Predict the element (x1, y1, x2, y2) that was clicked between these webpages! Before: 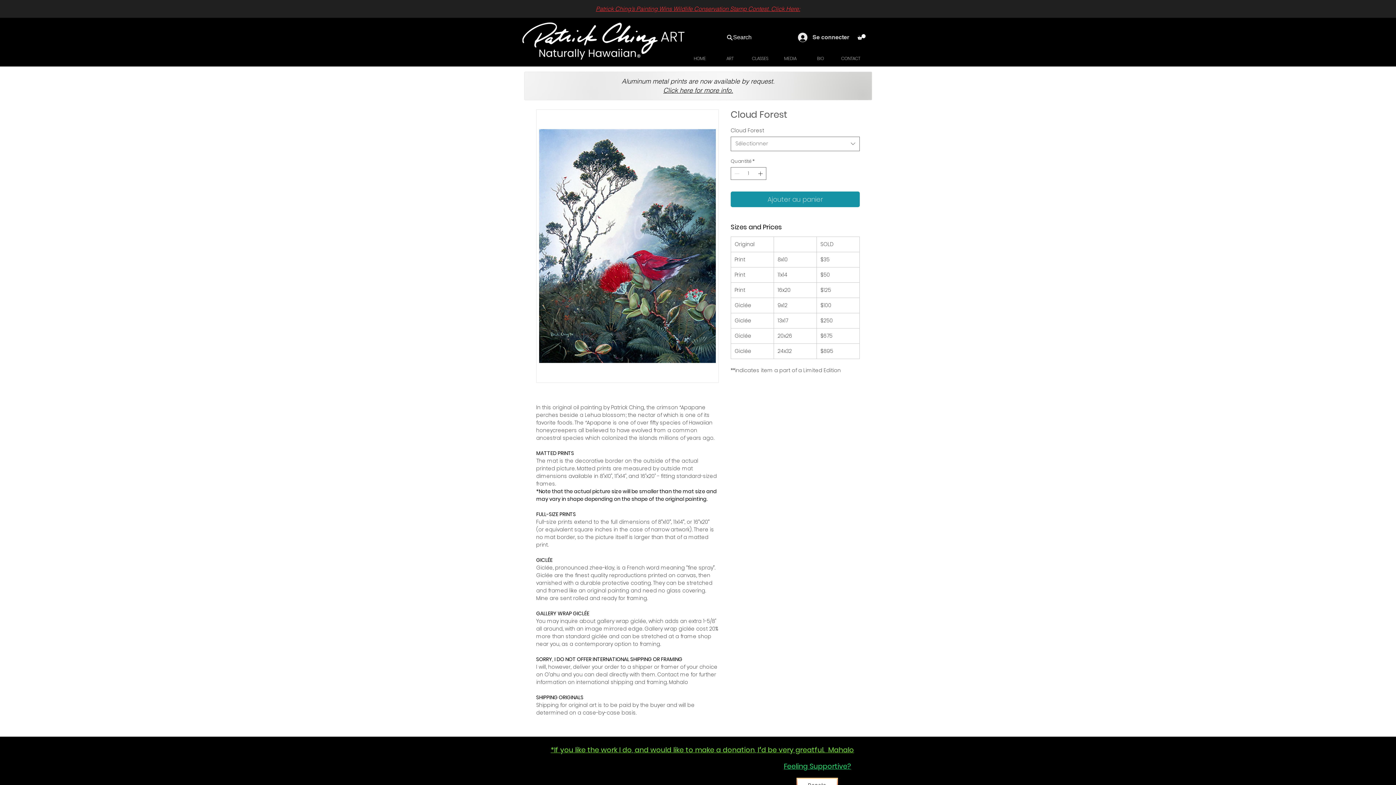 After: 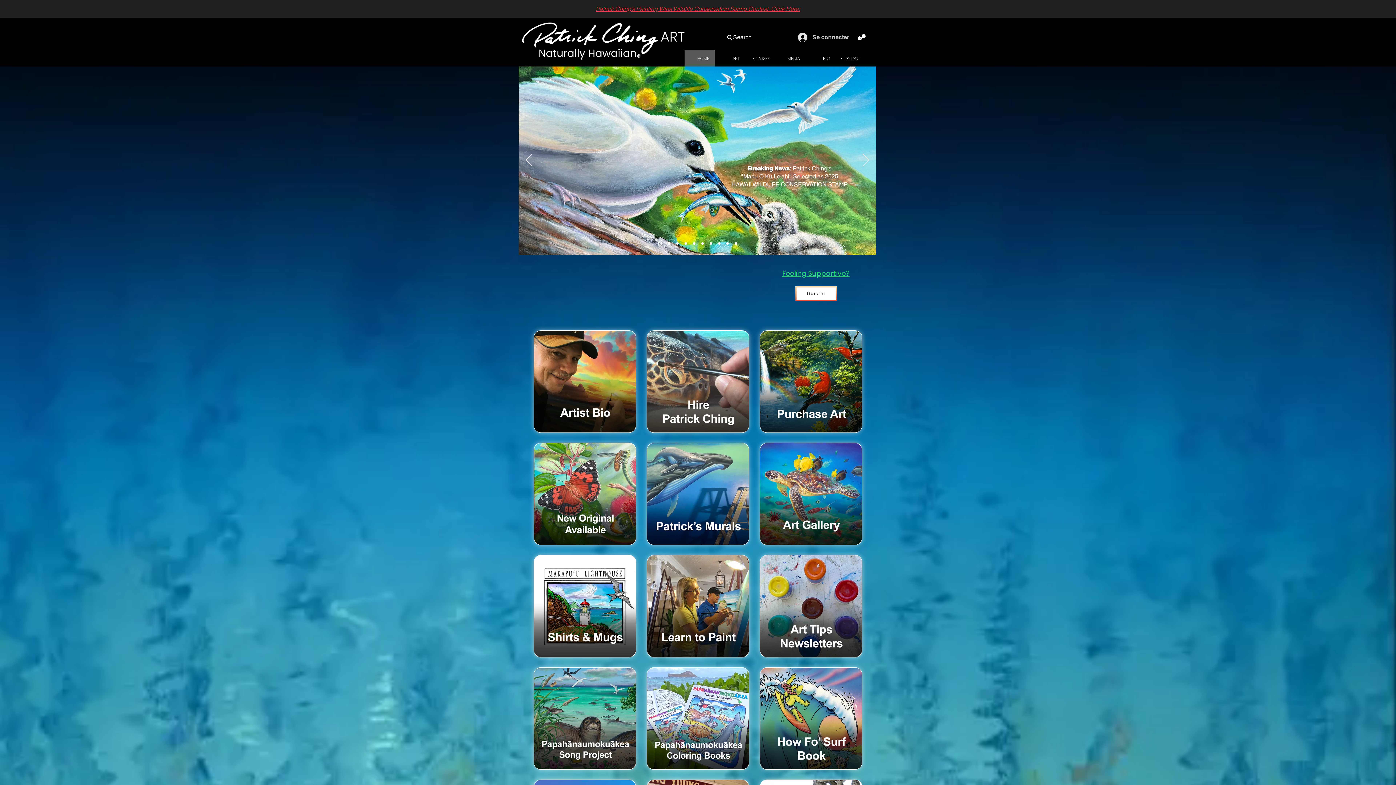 Action: bbox: (684, 50, 714, 66) label: HOME